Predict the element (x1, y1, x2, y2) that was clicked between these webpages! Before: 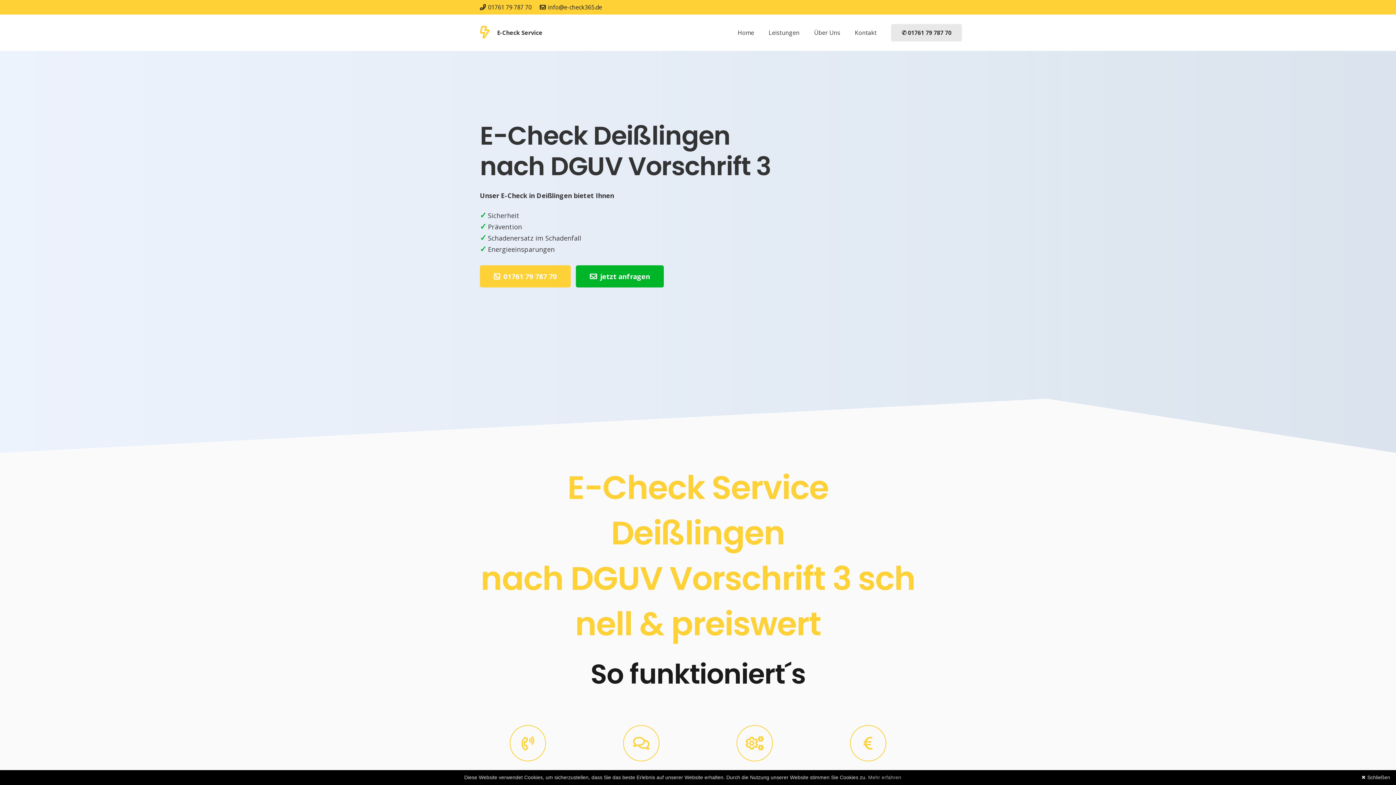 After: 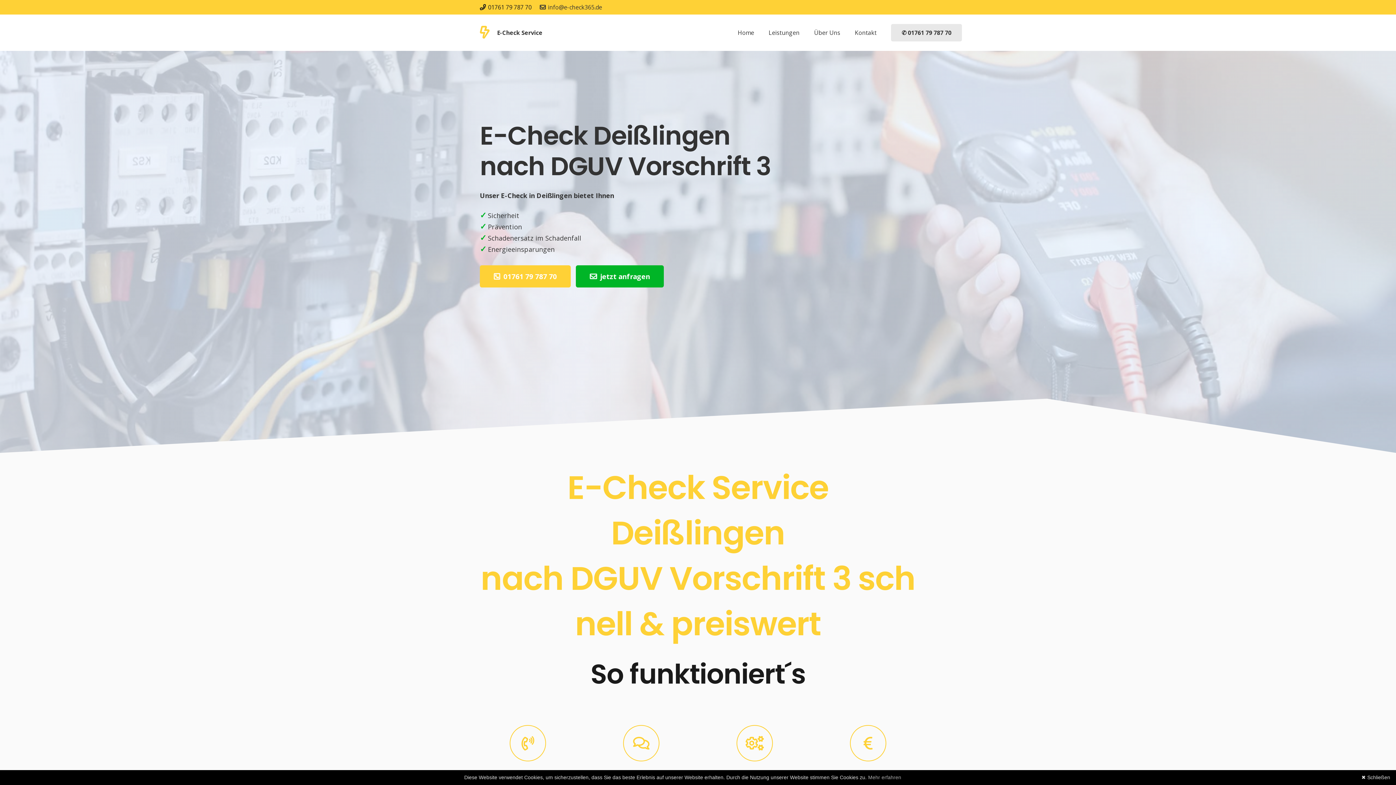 Action: label: info@e-check365.de bbox: (539, 3, 602, 11)